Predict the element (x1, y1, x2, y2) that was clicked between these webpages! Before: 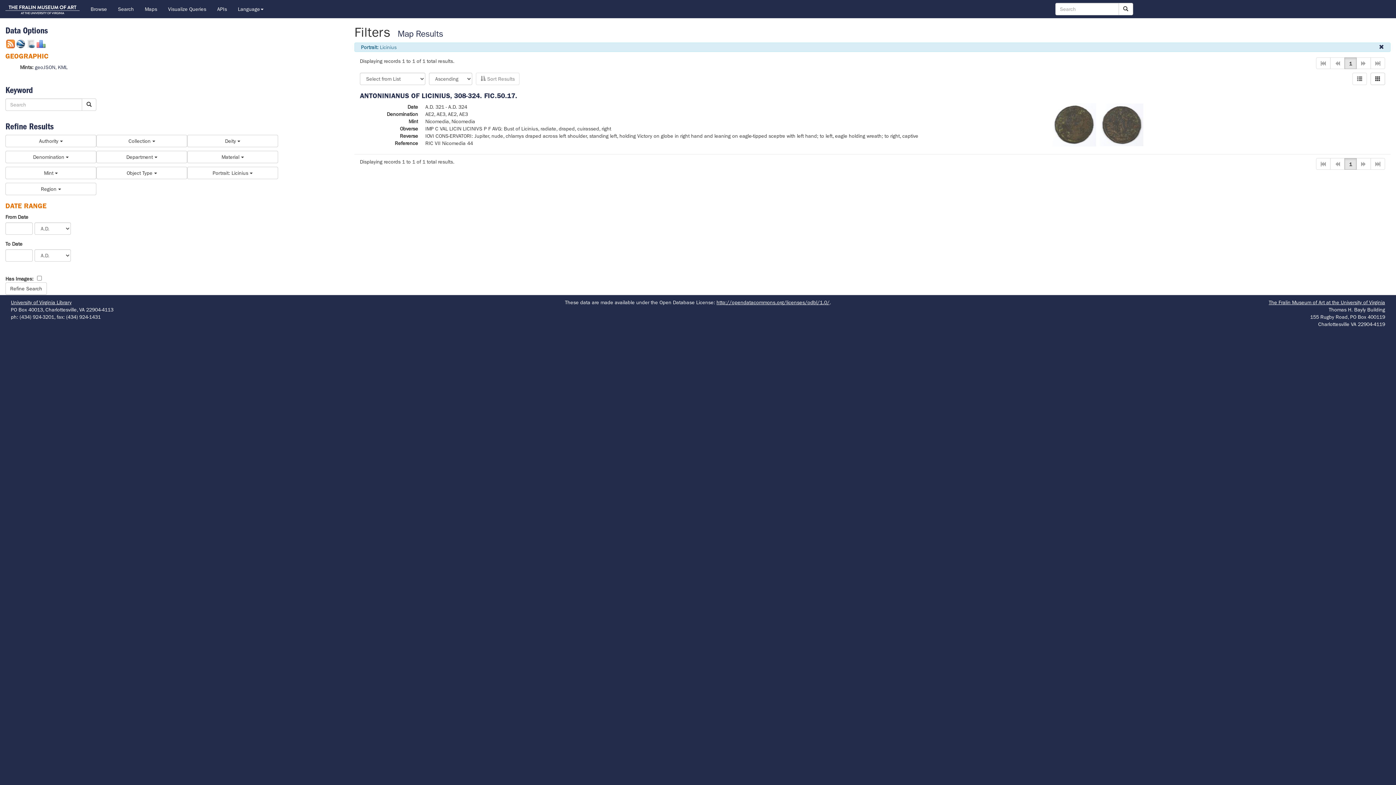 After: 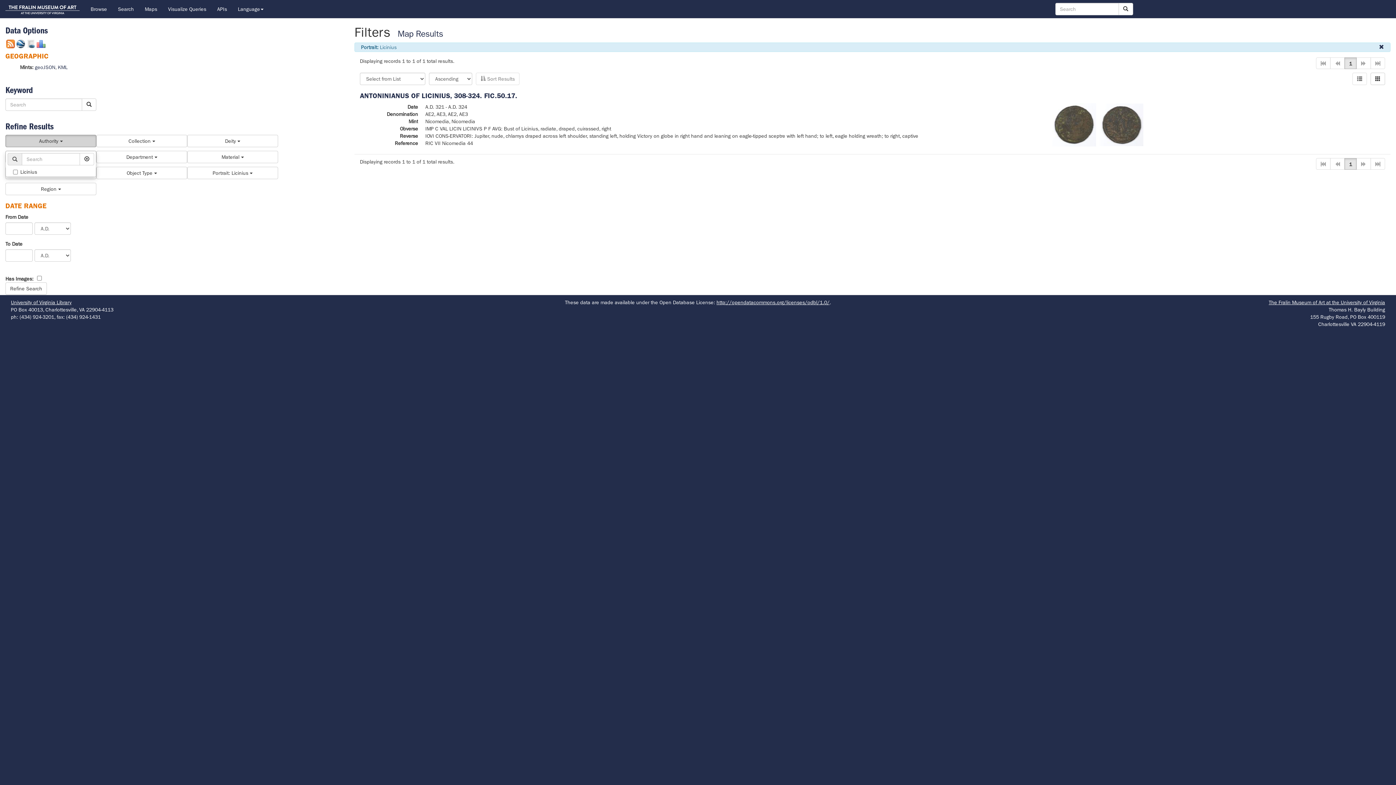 Action: bbox: (5, 134, 96, 147) label: Authority 